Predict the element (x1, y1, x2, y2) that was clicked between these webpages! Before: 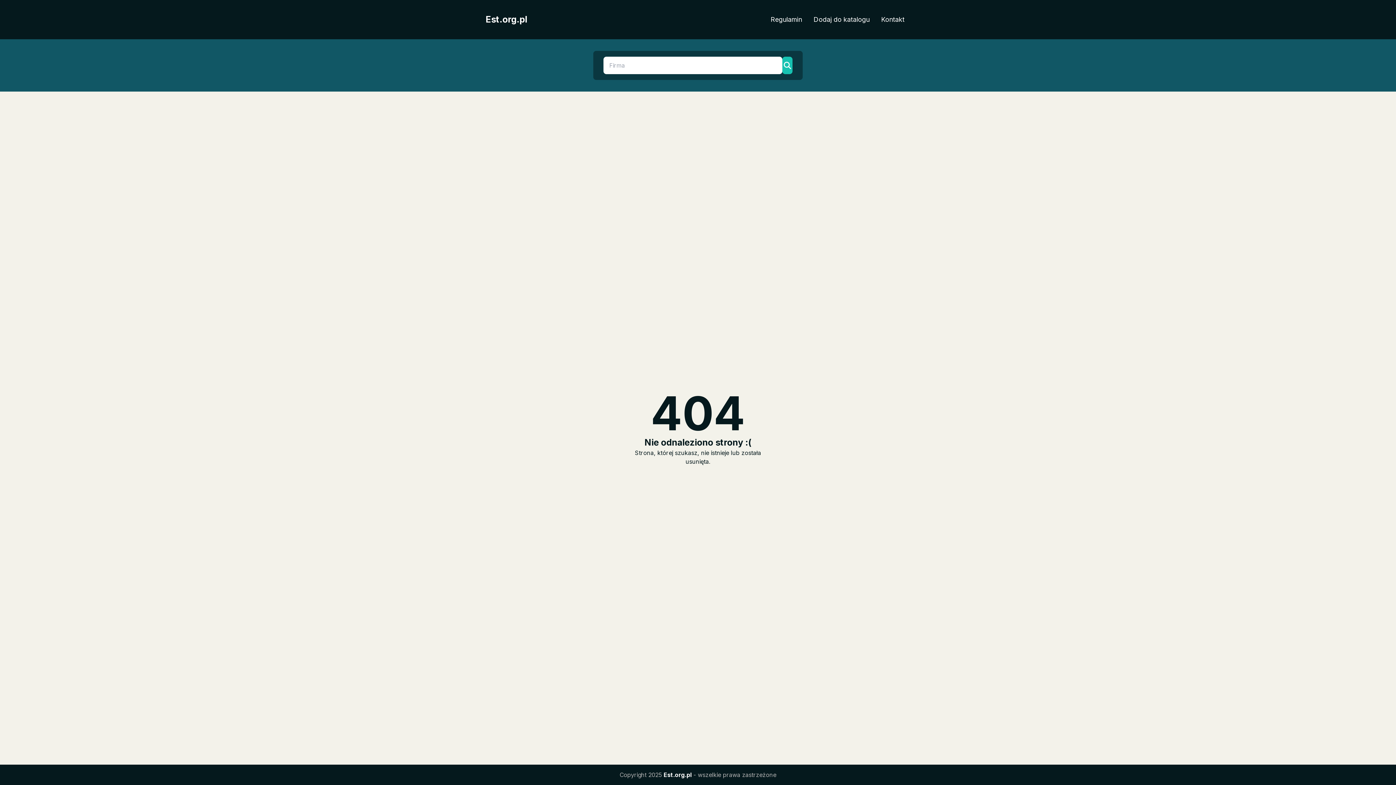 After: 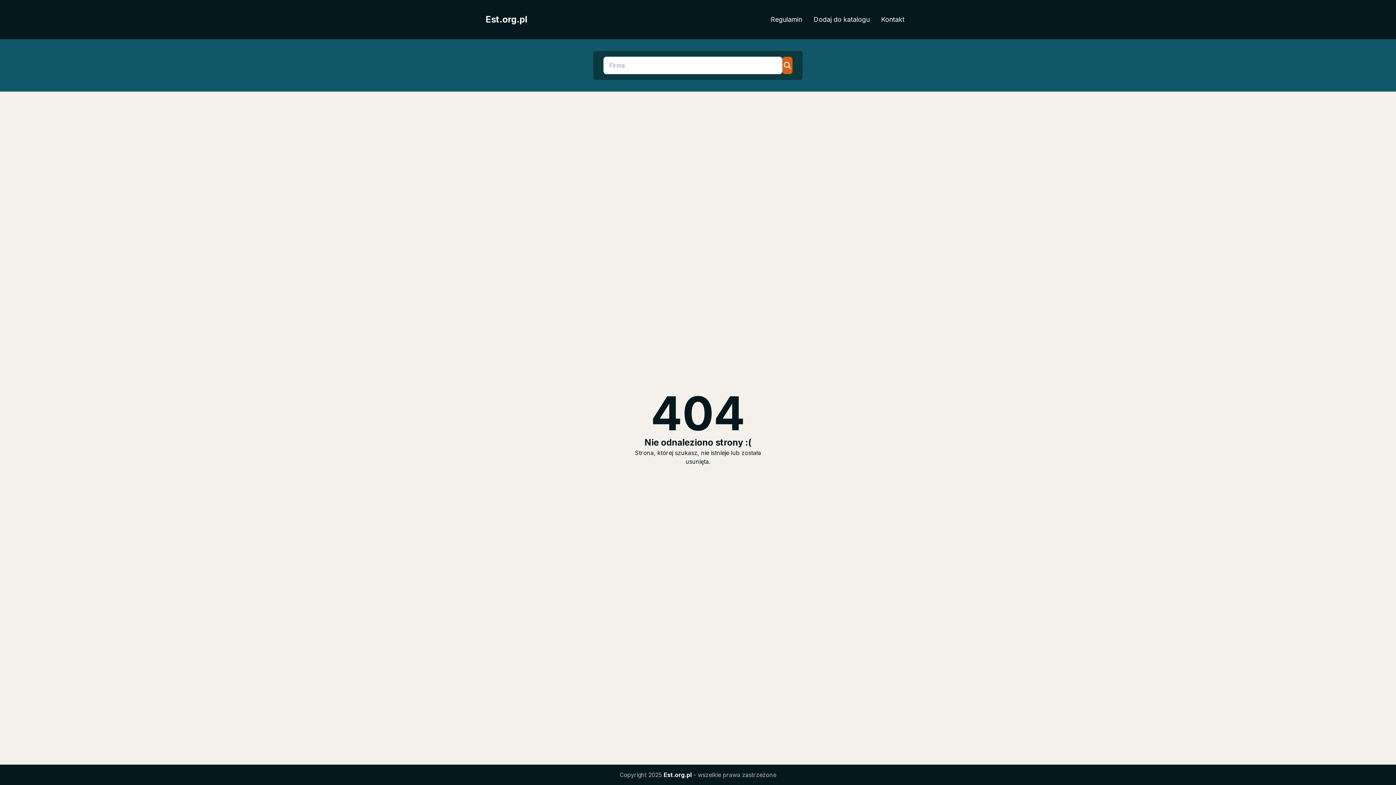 Action: bbox: (782, 56, 792, 74)